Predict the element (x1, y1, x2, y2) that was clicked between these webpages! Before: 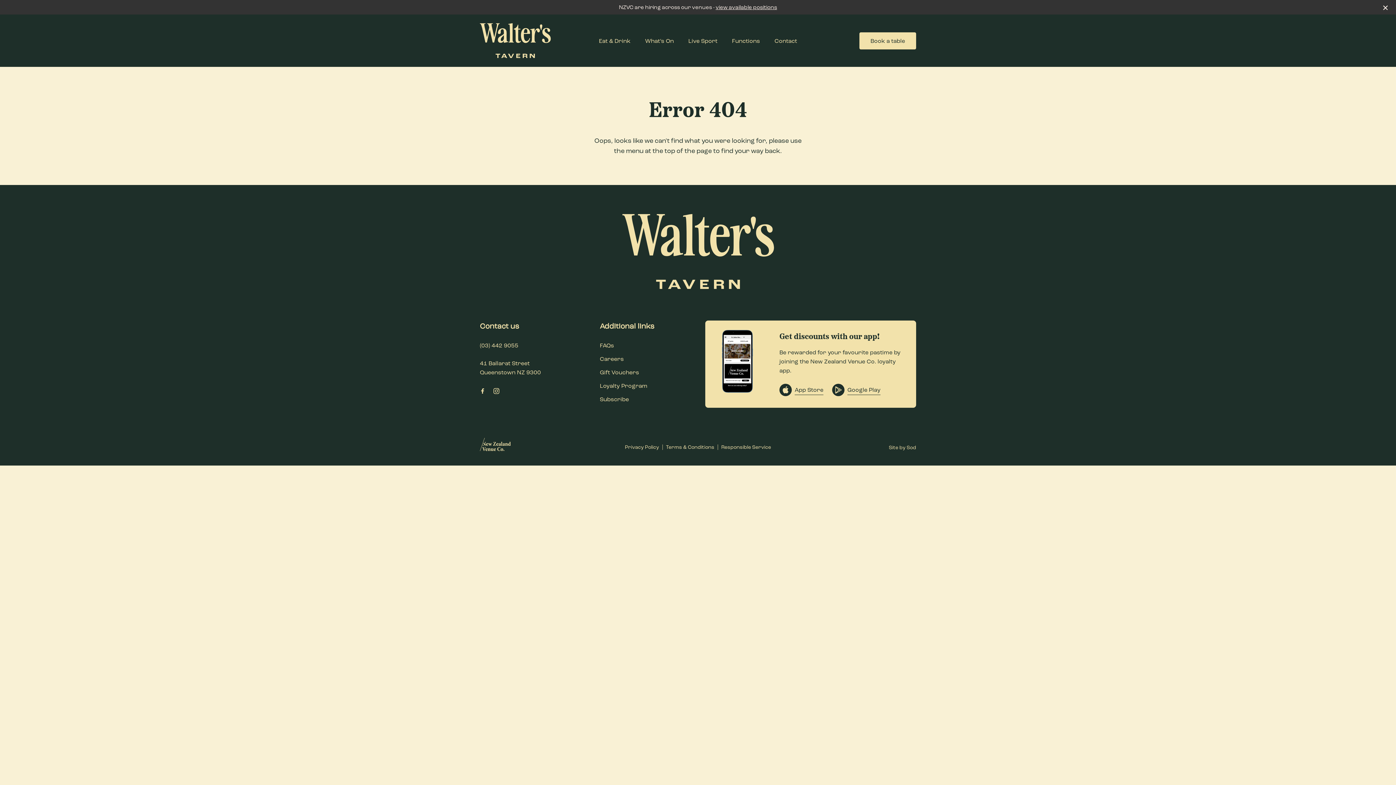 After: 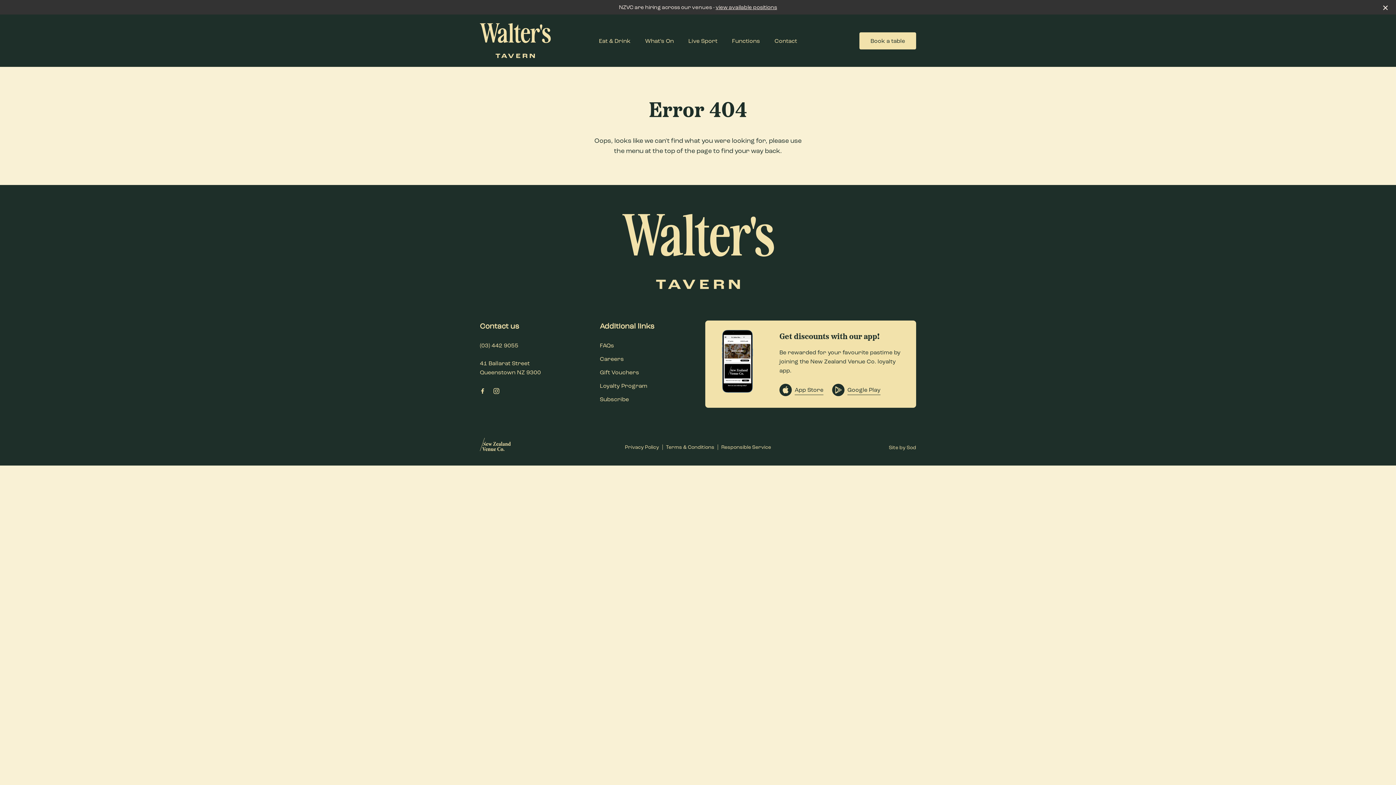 Action: label: view available positions bbox: (715, 4, 777, 10)